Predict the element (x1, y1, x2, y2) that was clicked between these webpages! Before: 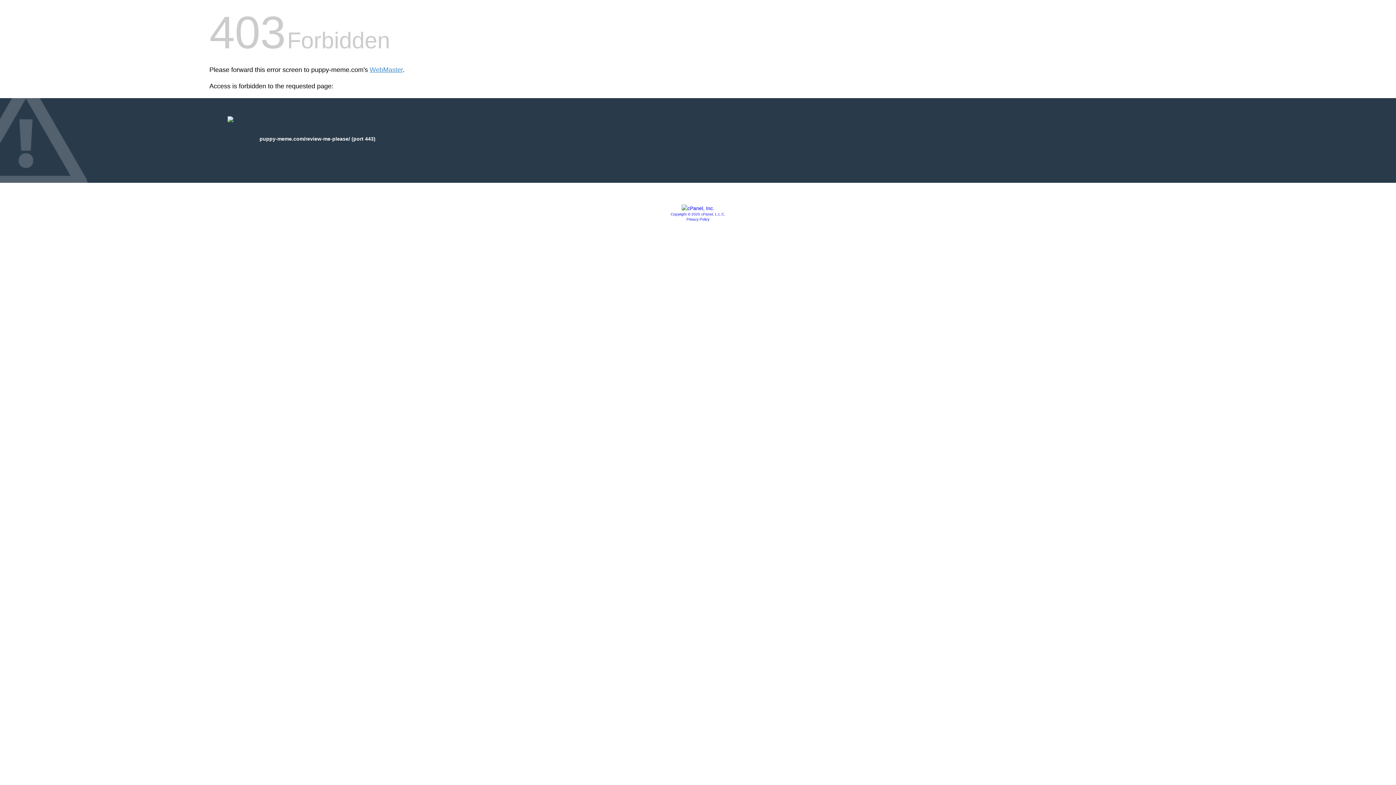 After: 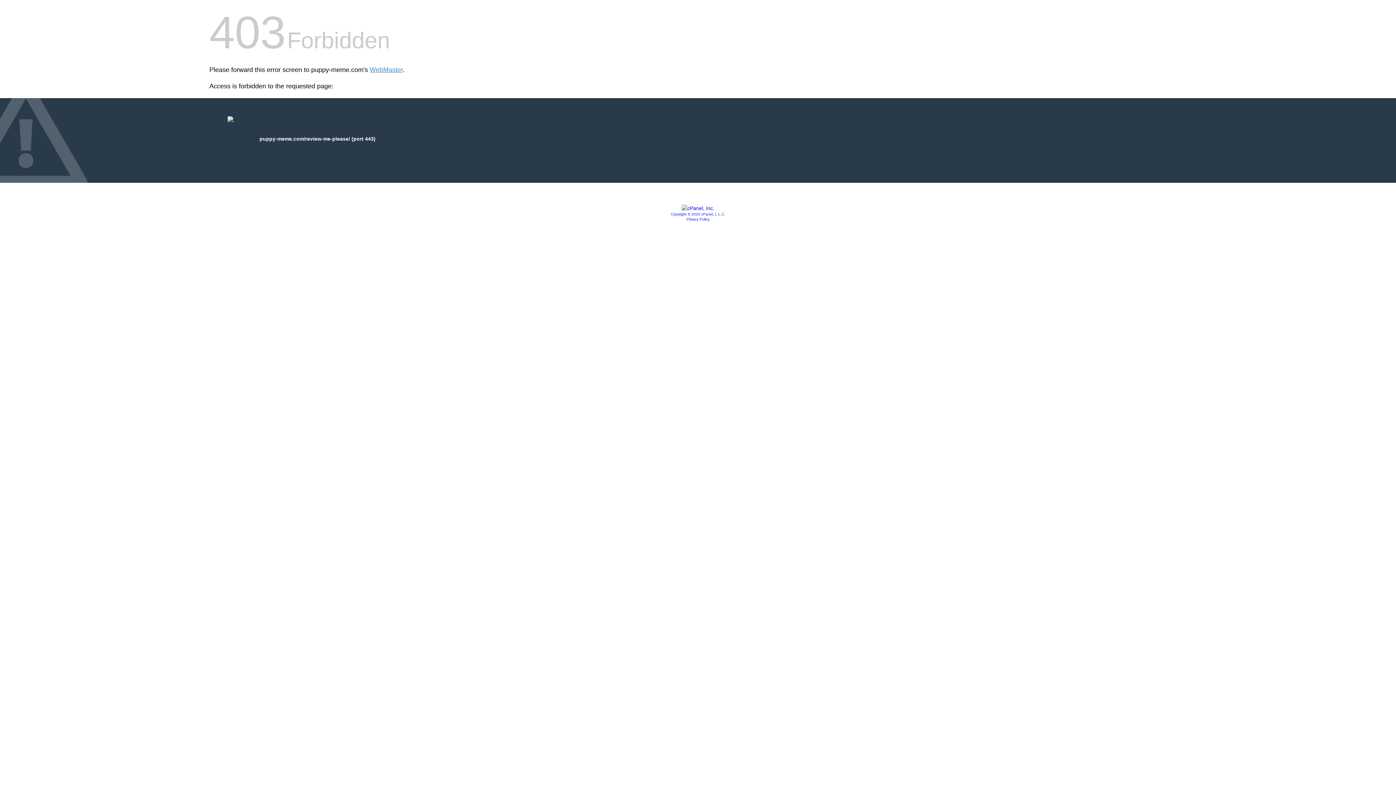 Action: bbox: (681, 205, 714, 211)